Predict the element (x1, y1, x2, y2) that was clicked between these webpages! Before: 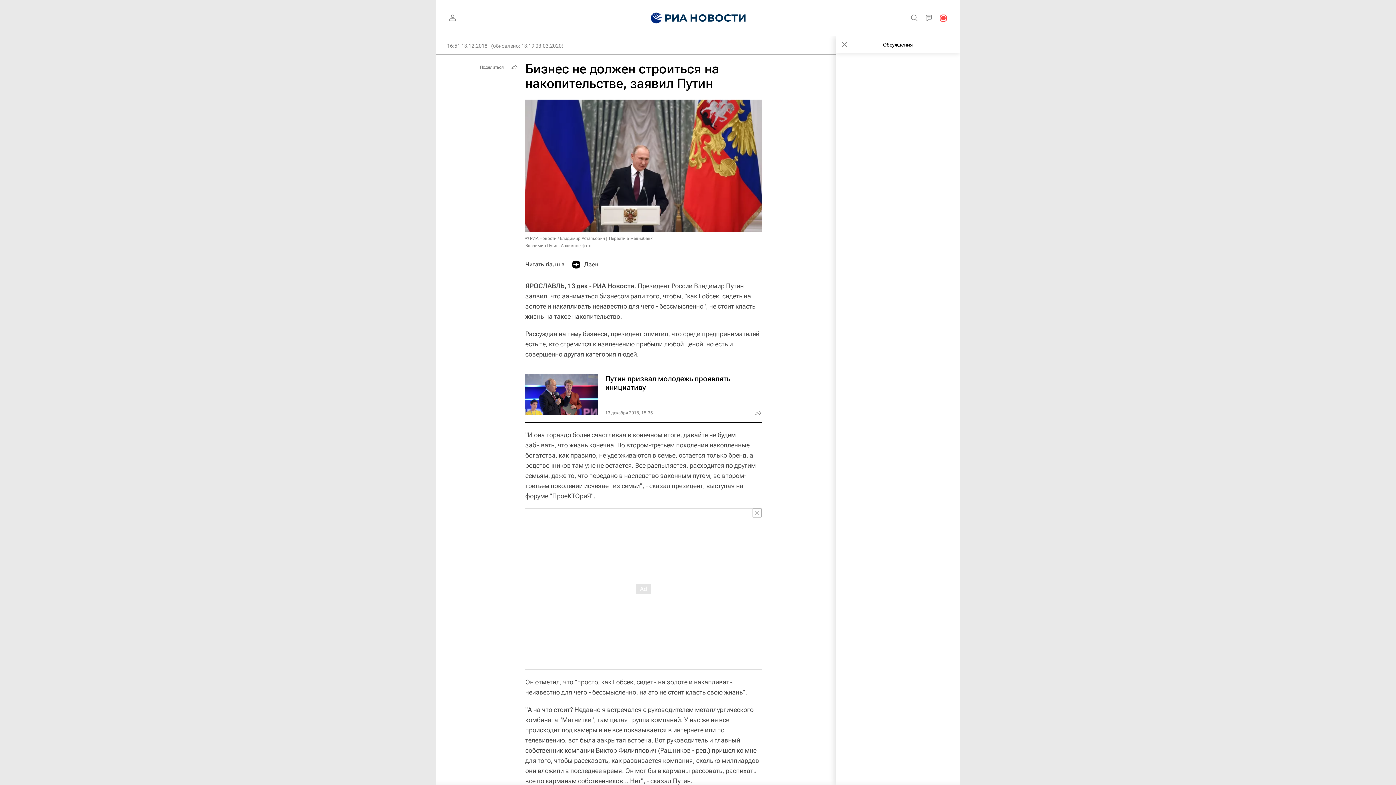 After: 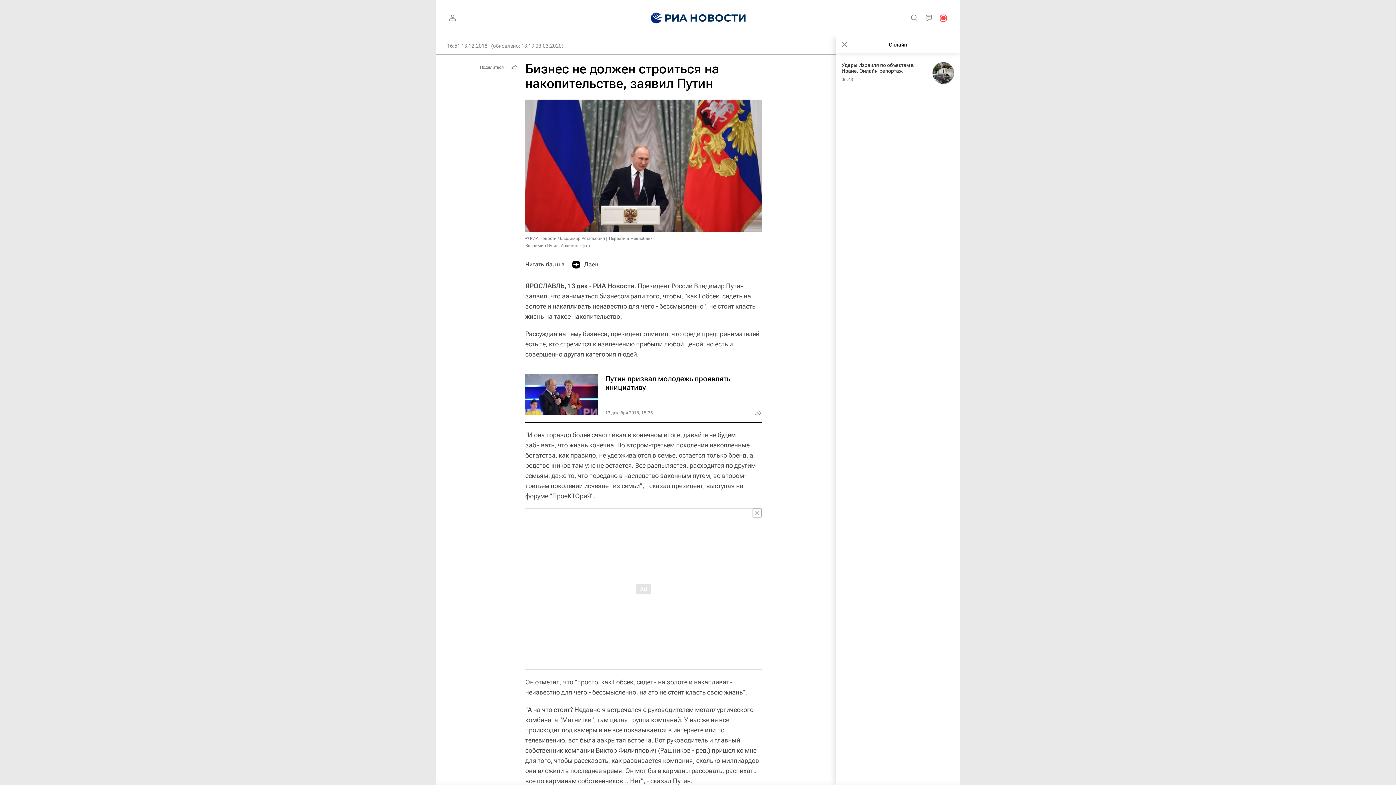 Action: bbox: (936, 10, 950, 25)